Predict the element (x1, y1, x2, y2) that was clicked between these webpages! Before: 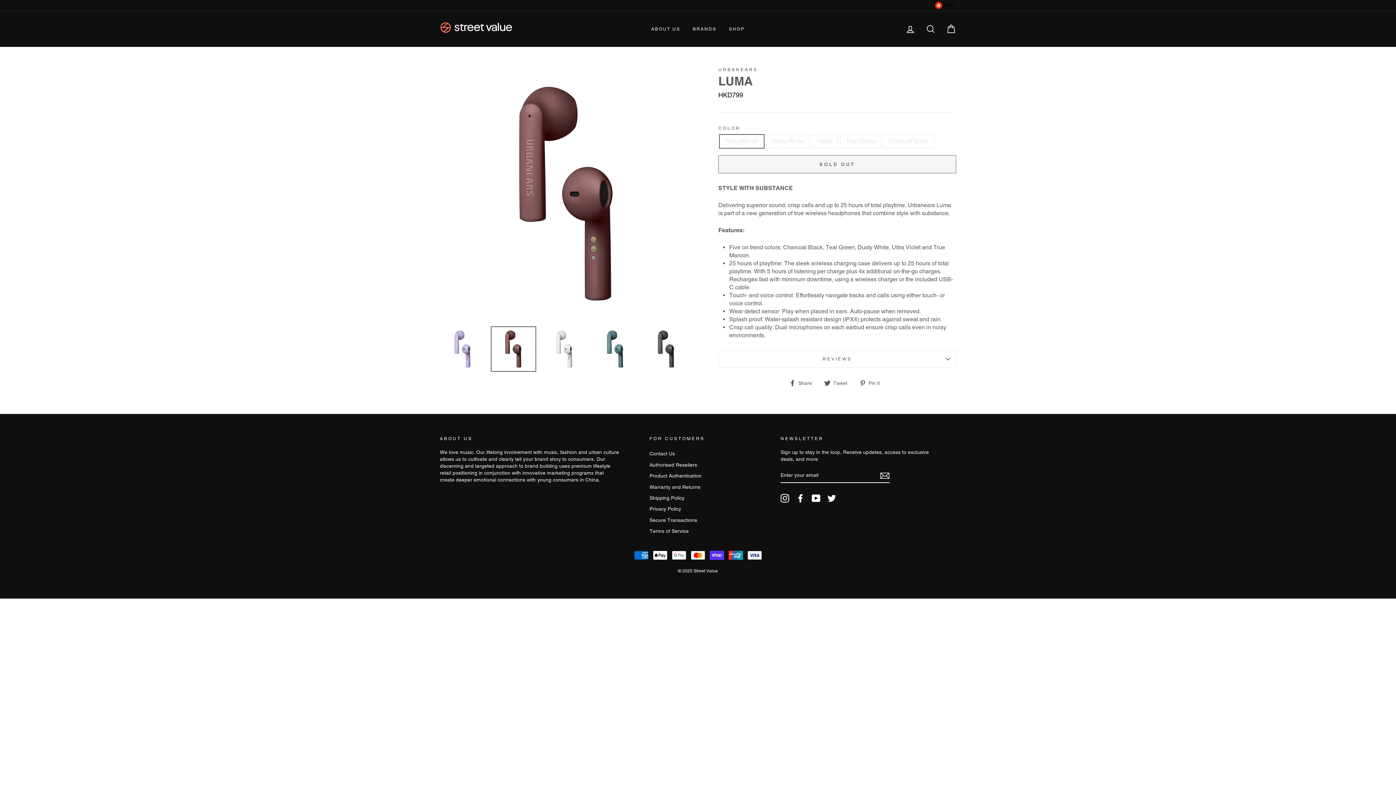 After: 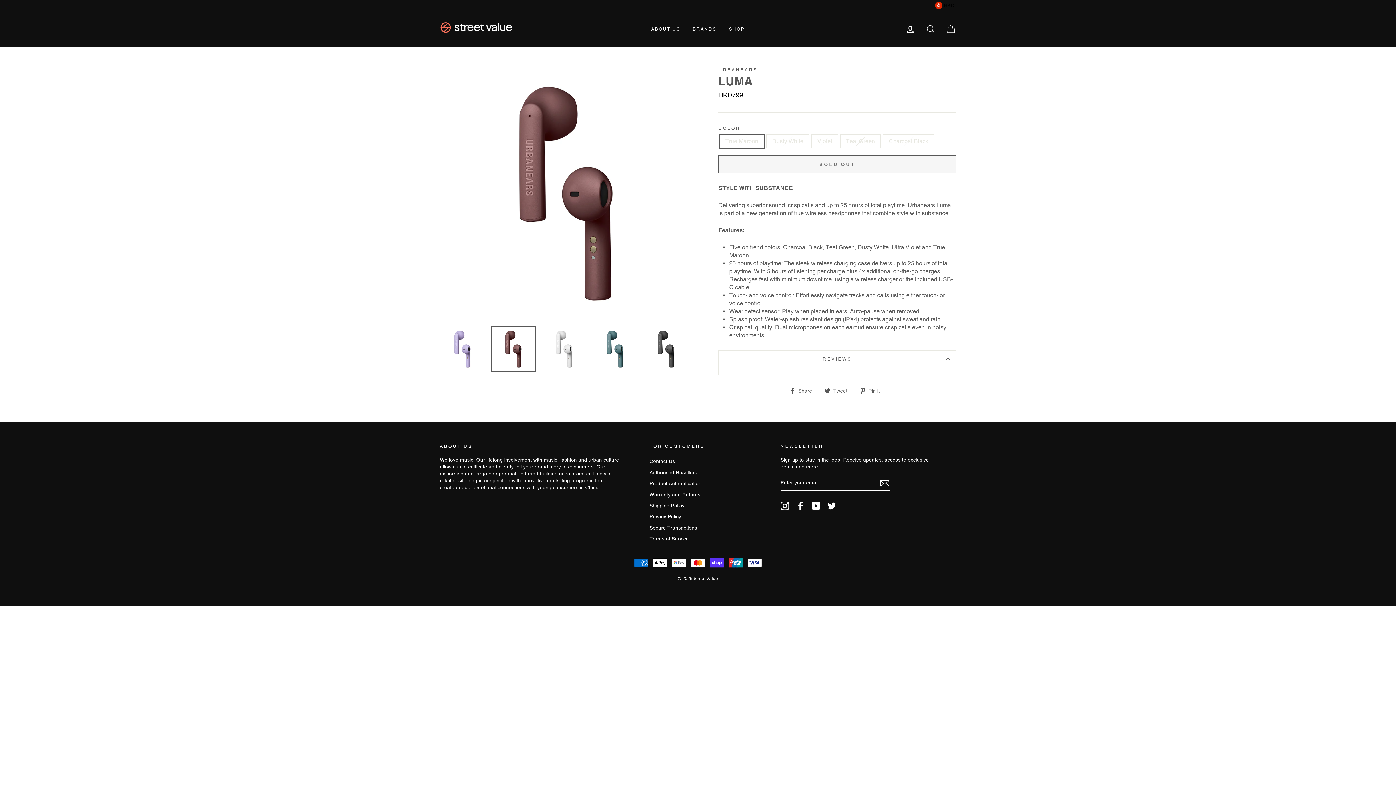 Action: label: REVIEWS bbox: (718, 350, 956, 367)